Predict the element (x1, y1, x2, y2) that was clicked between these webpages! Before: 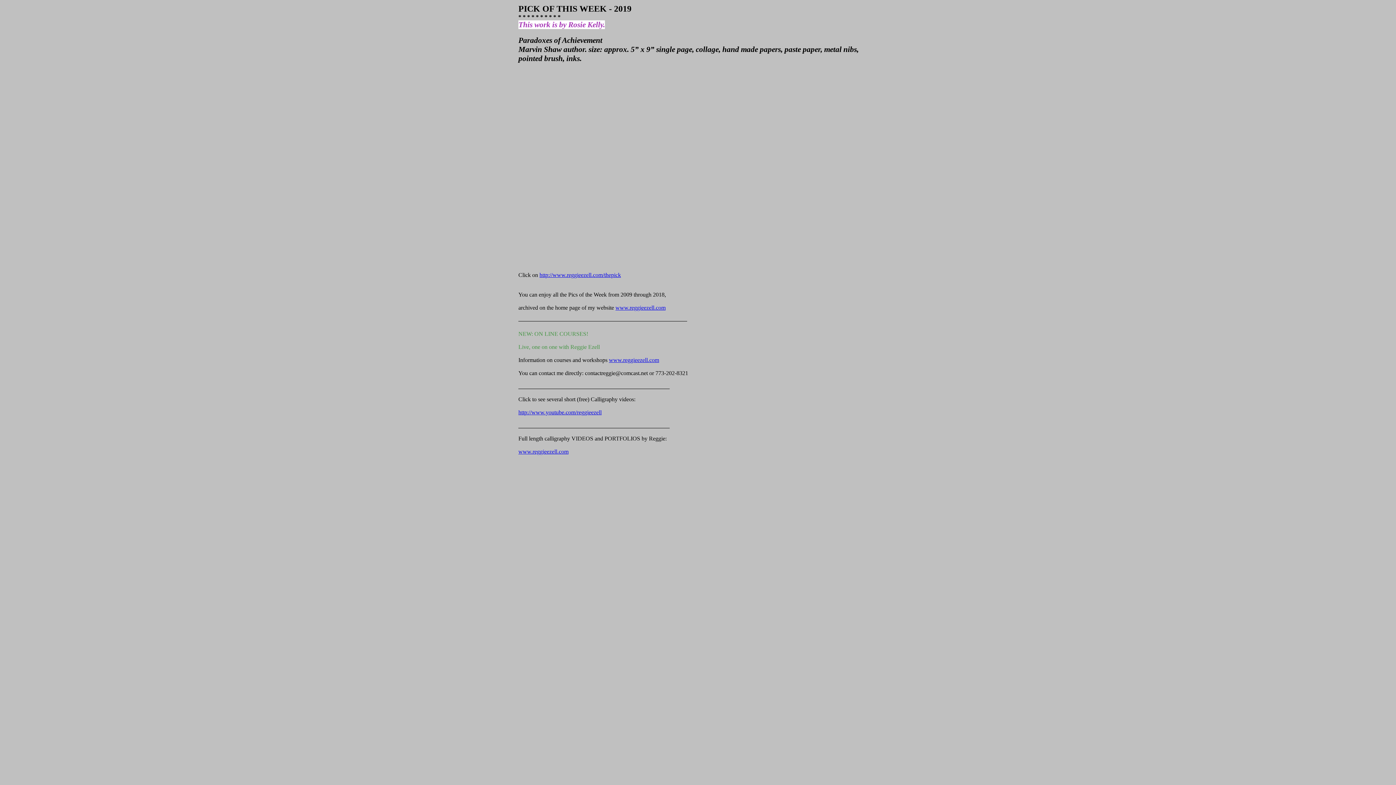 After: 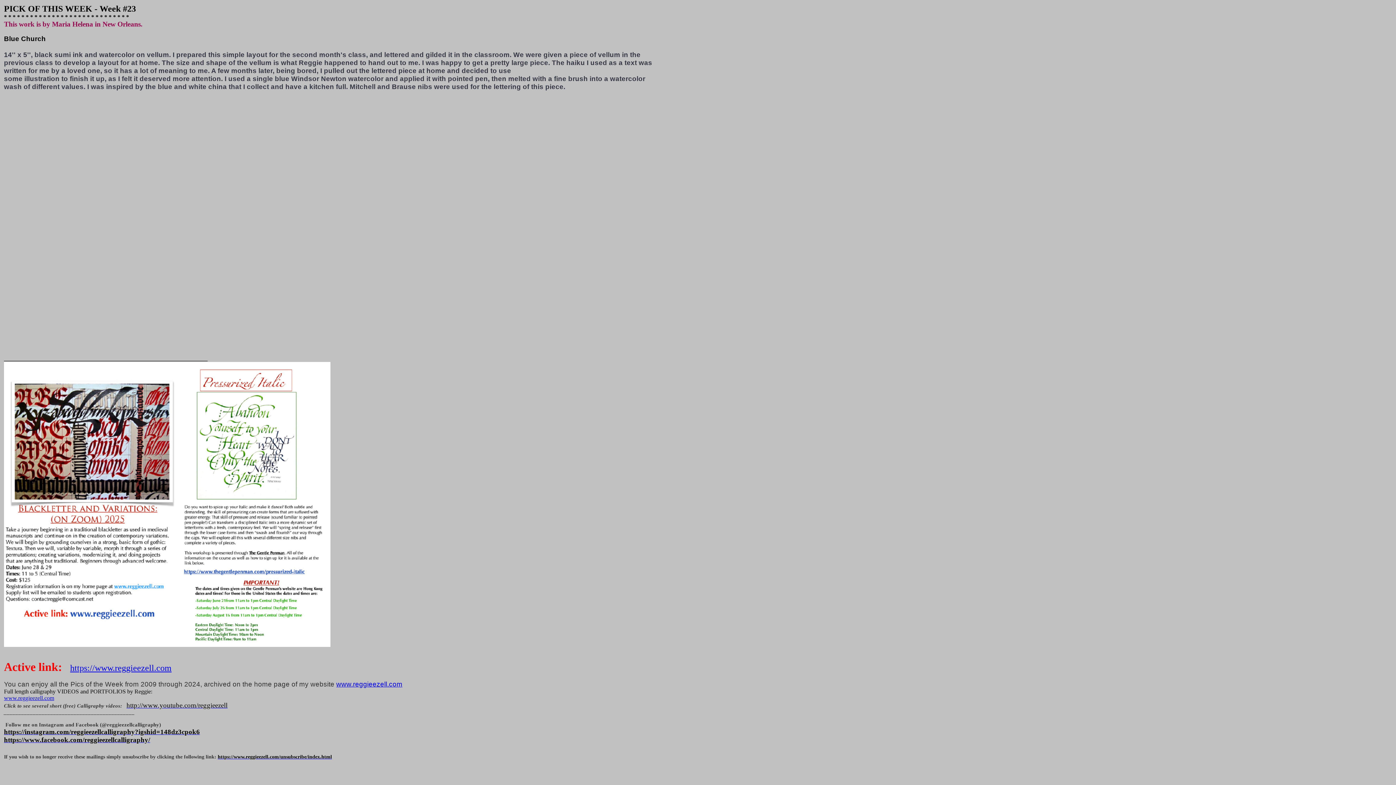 Action: label: http://www.reggieezell.com/thepick bbox: (539, 272, 621, 278)